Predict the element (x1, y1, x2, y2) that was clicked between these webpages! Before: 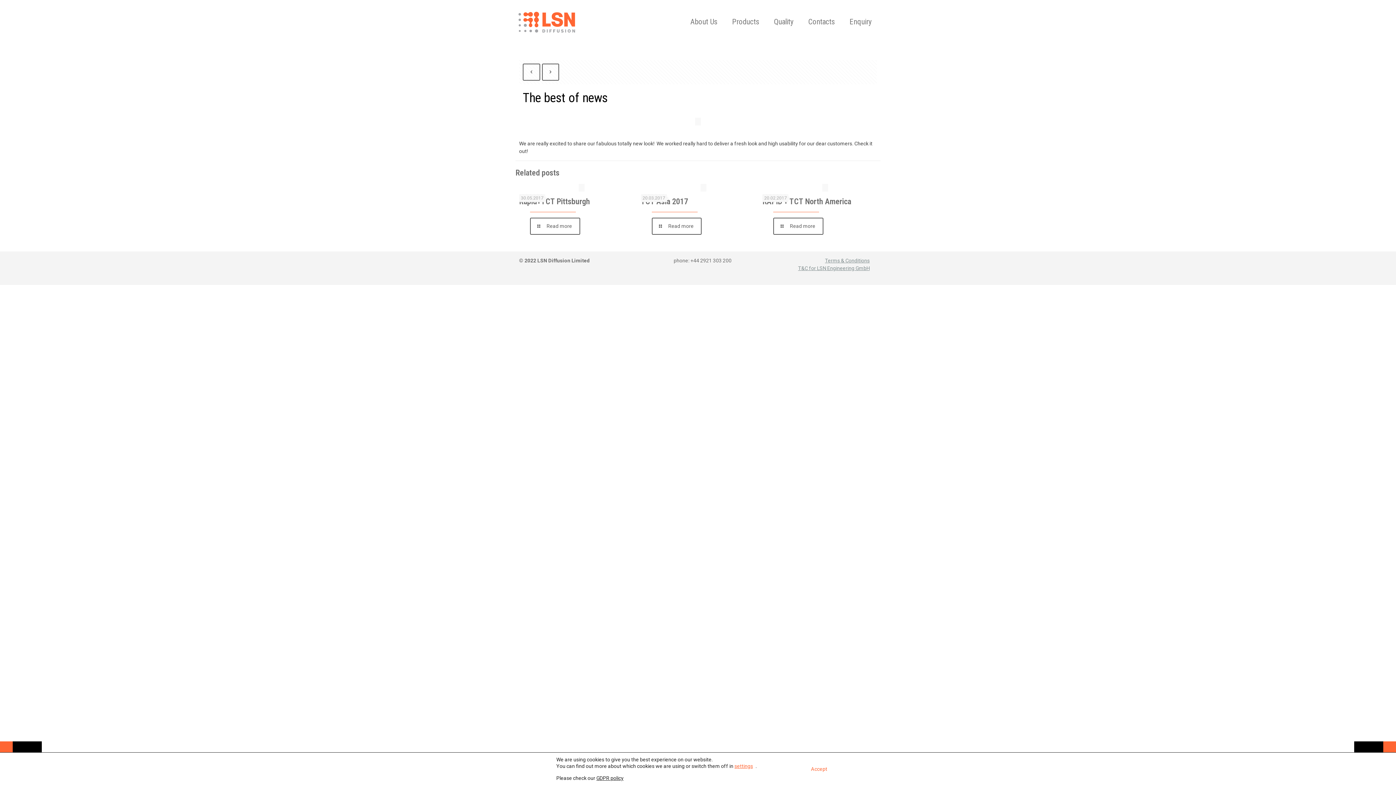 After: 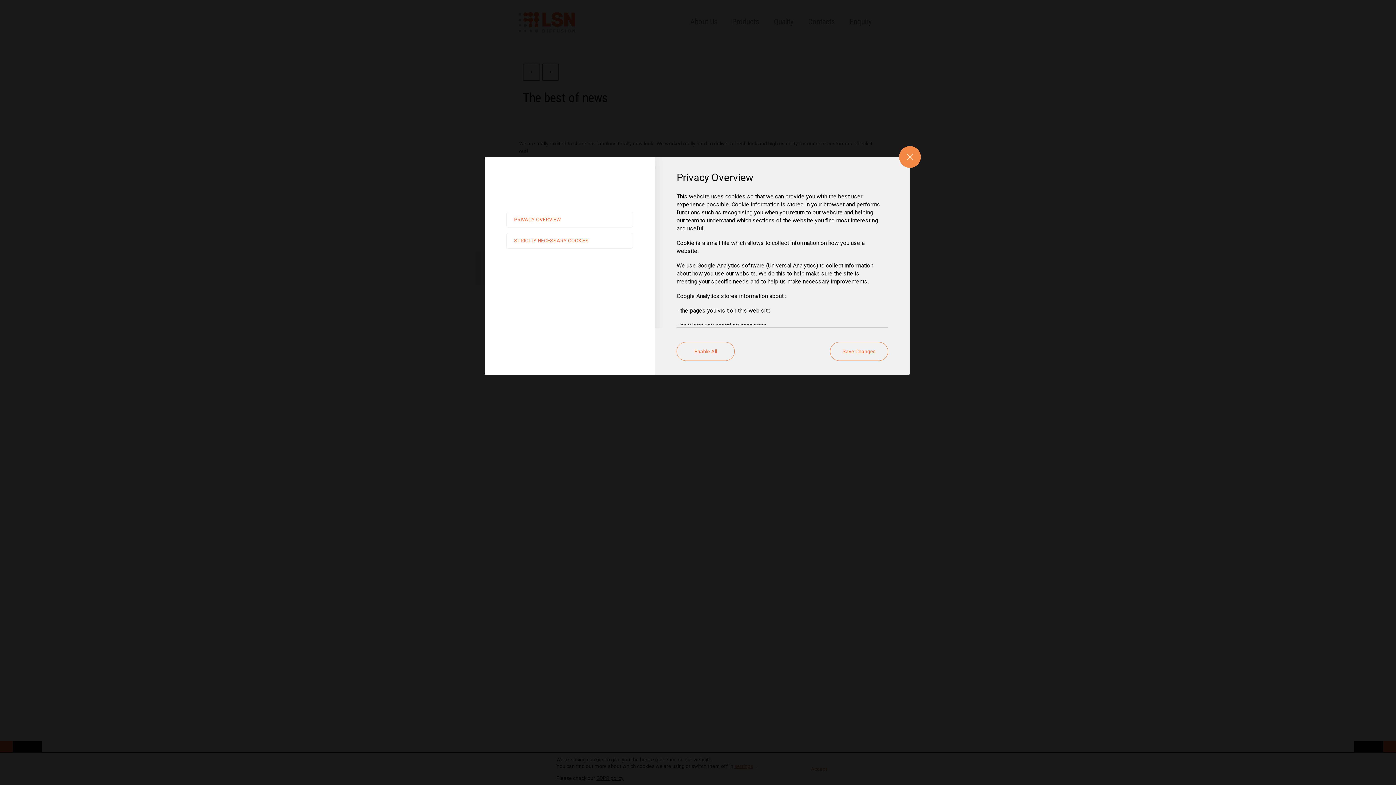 Action: bbox: (734, 763, 753, 769) label: settings